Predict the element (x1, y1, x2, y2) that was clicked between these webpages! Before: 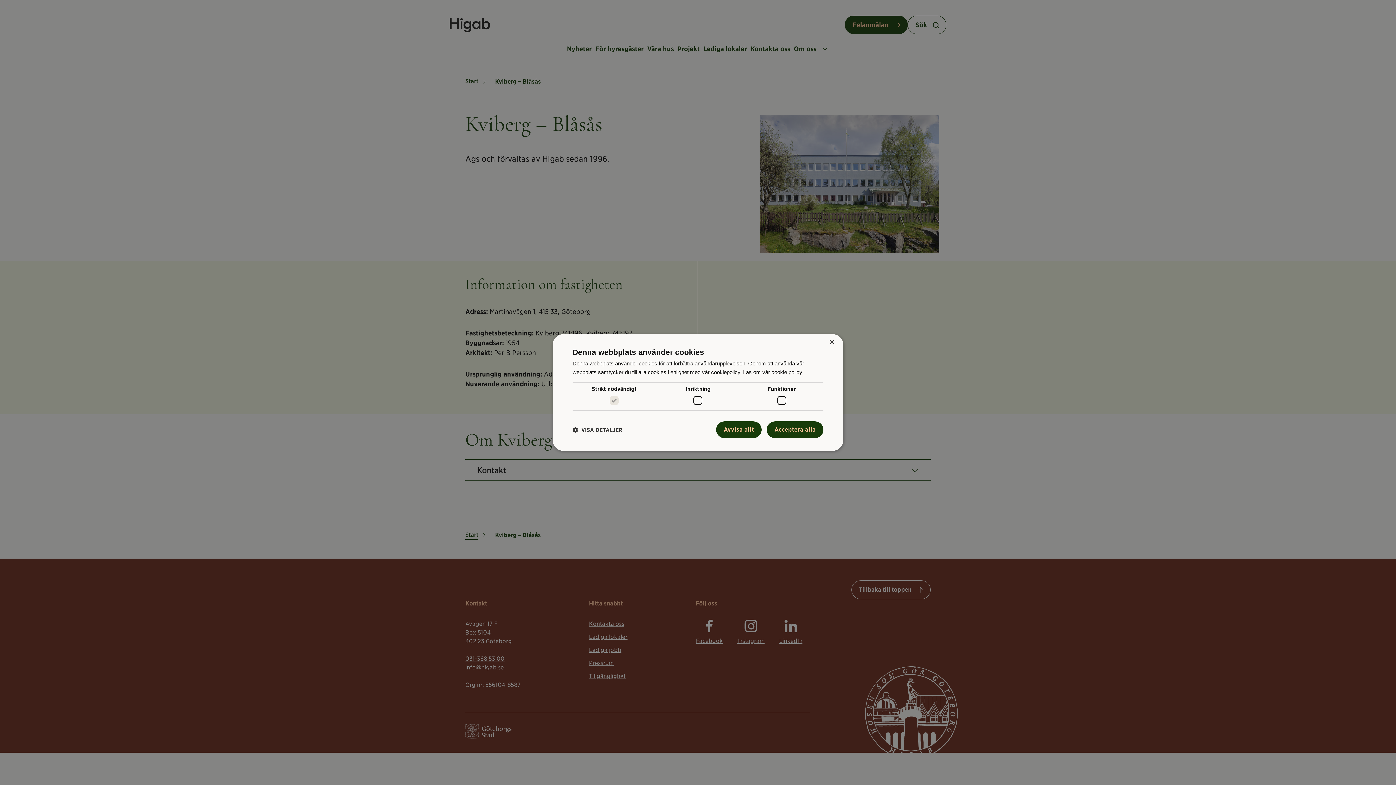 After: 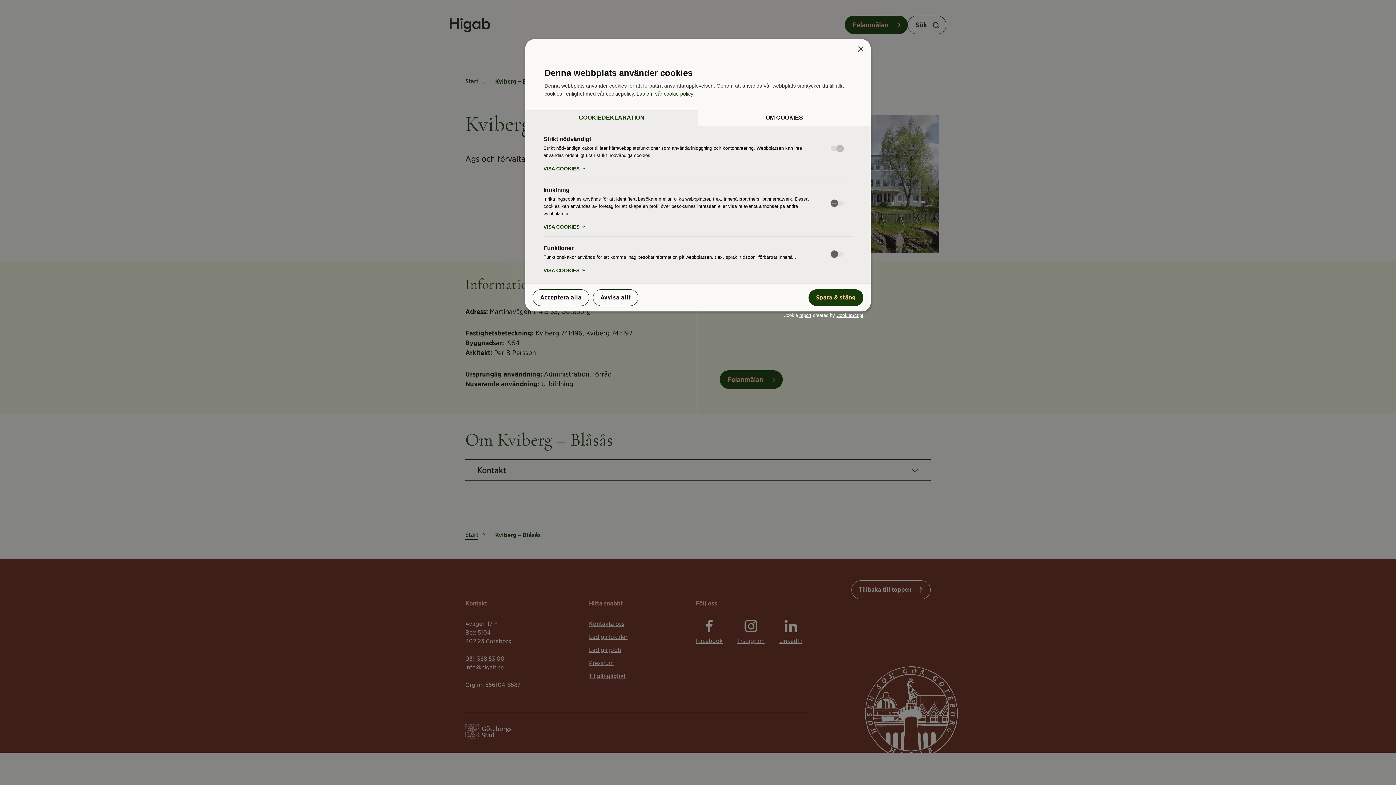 Action: bbox: (572, 426, 622, 433) label:  VISA DETALJER